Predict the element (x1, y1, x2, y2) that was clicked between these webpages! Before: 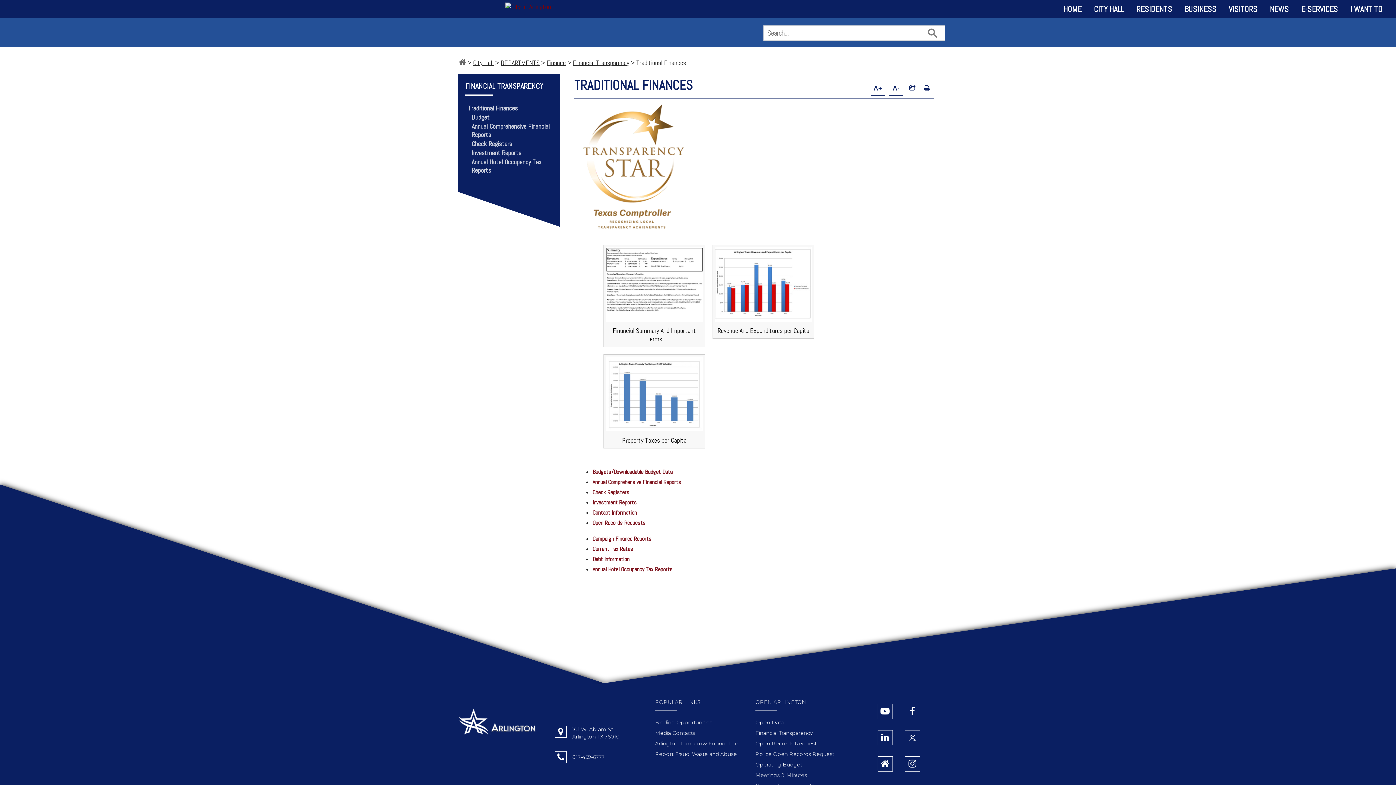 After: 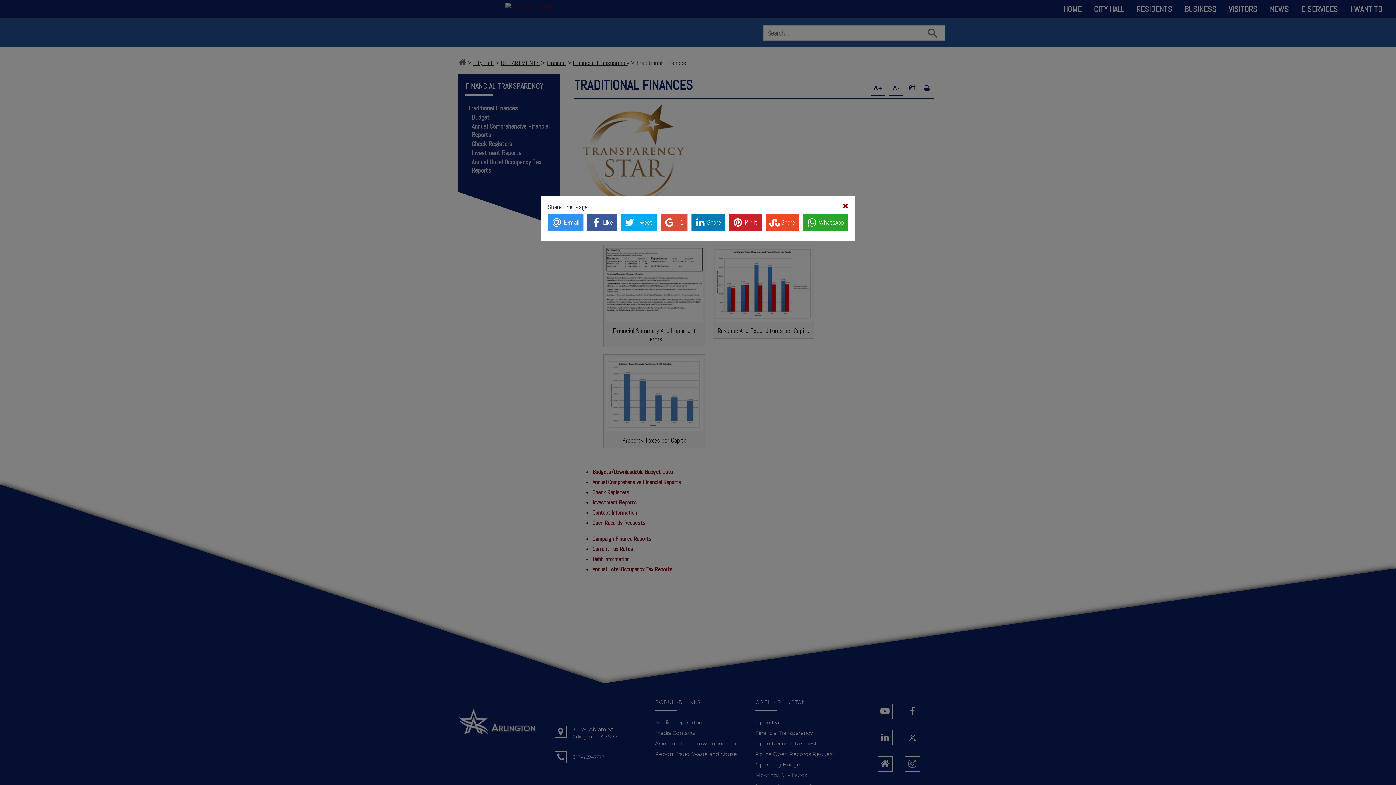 Action: bbox: (907, 80, 918, 95)